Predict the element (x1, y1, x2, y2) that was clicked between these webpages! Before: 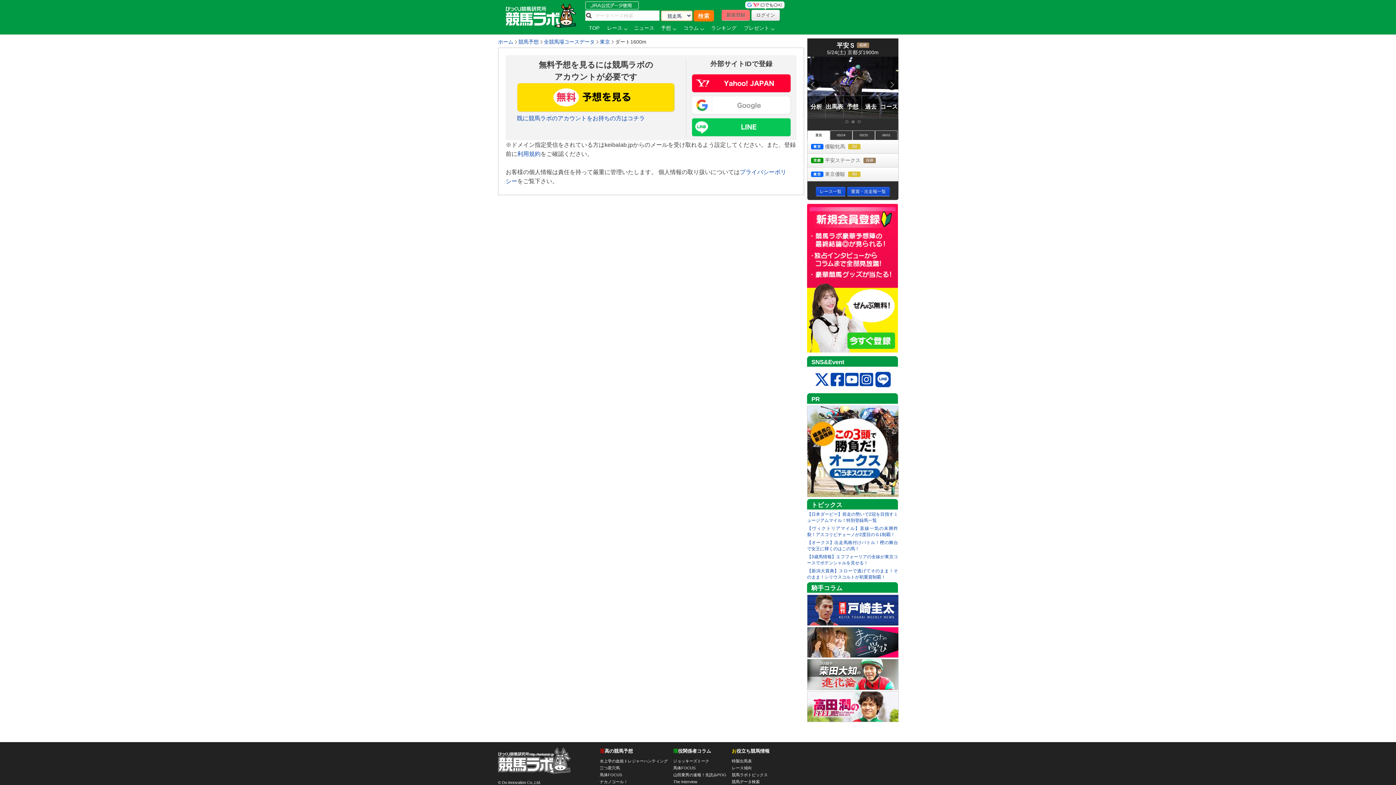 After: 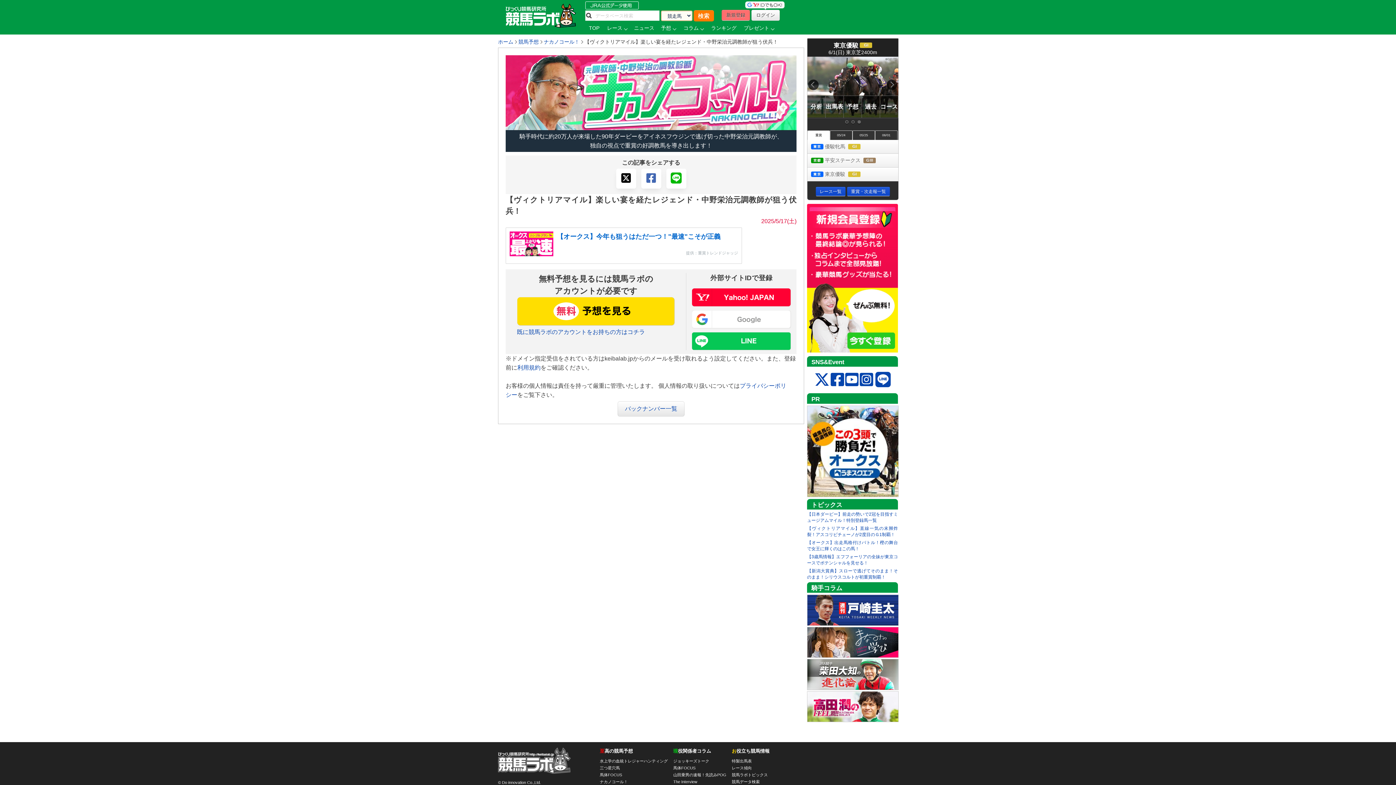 Action: bbox: (600, 780, 628, 784) label: ナカノコール！